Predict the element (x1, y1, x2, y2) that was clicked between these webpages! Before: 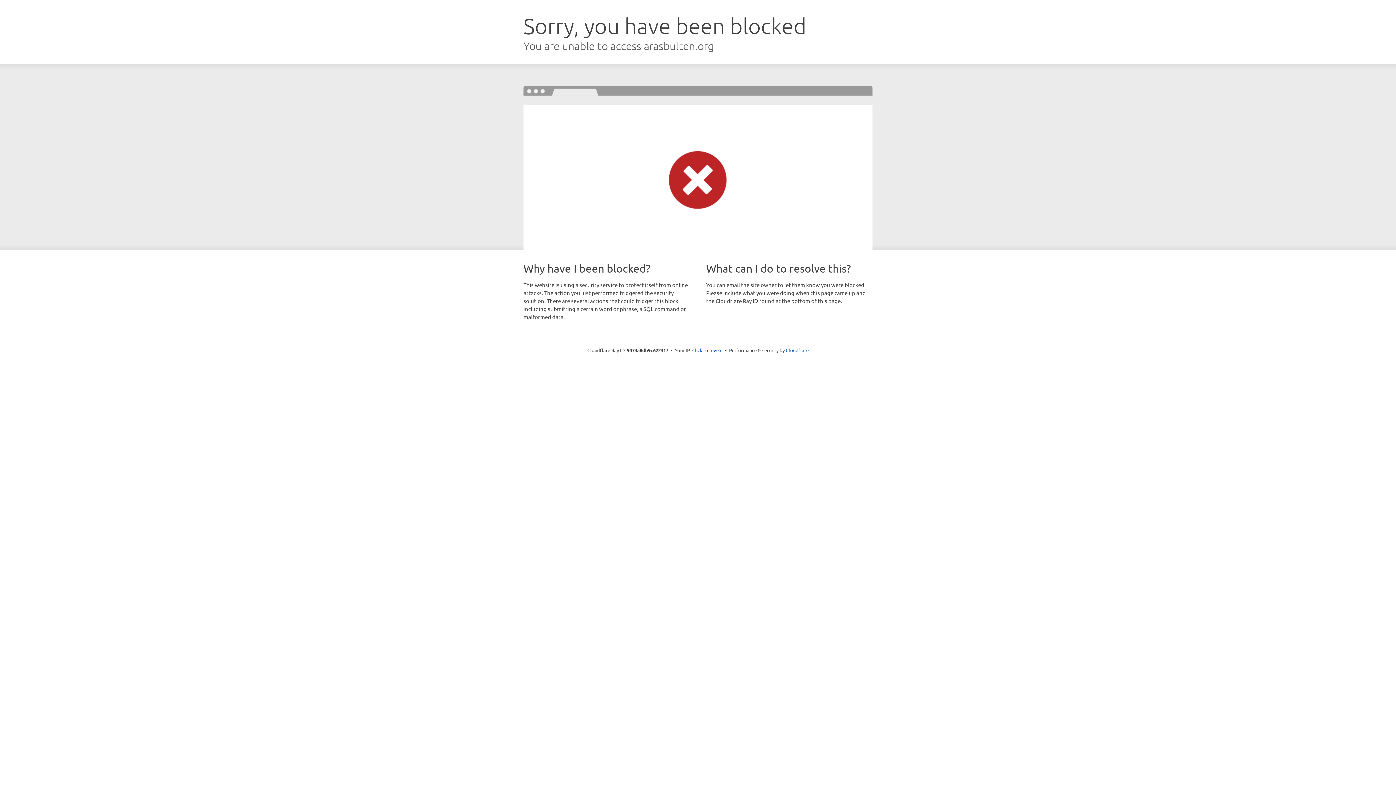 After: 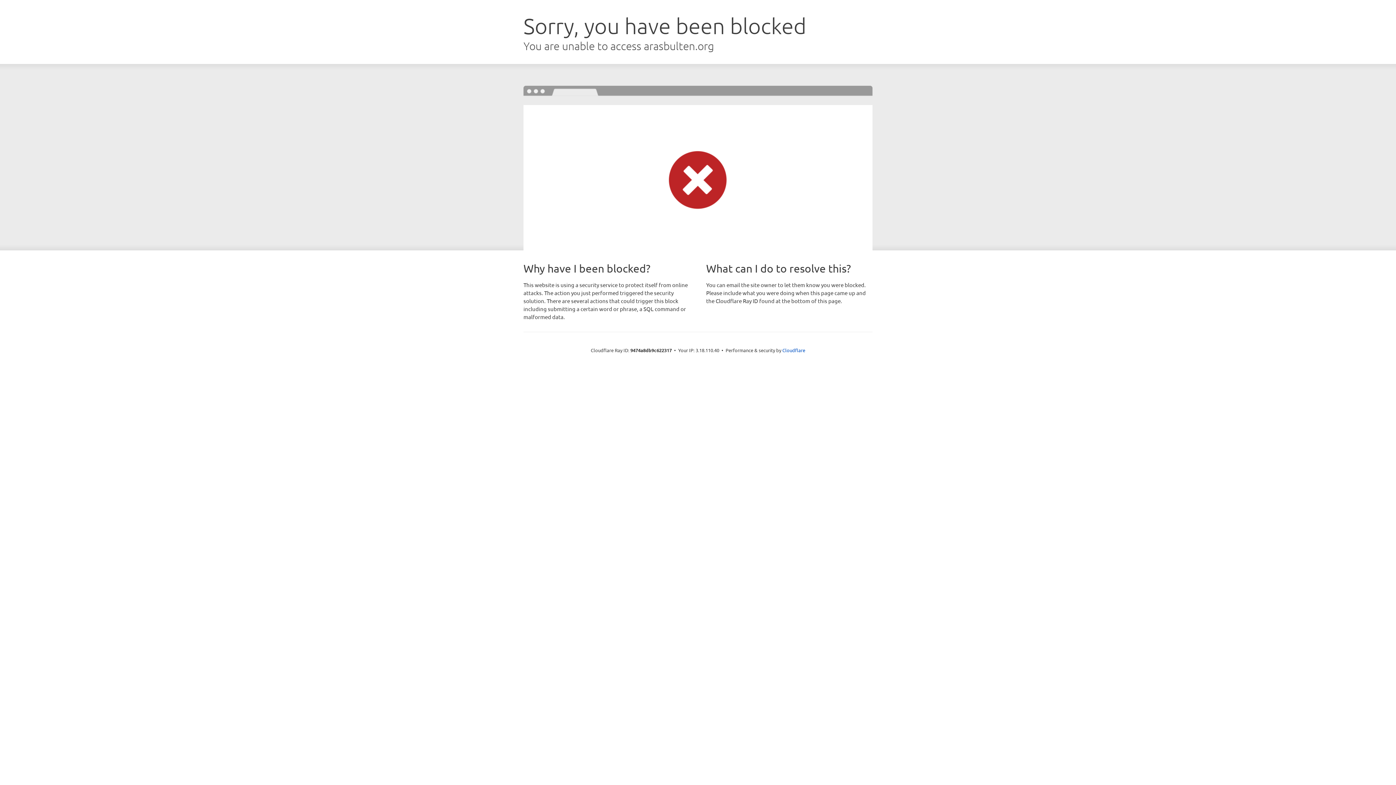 Action: label: Click to reveal bbox: (692, 346, 722, 353)